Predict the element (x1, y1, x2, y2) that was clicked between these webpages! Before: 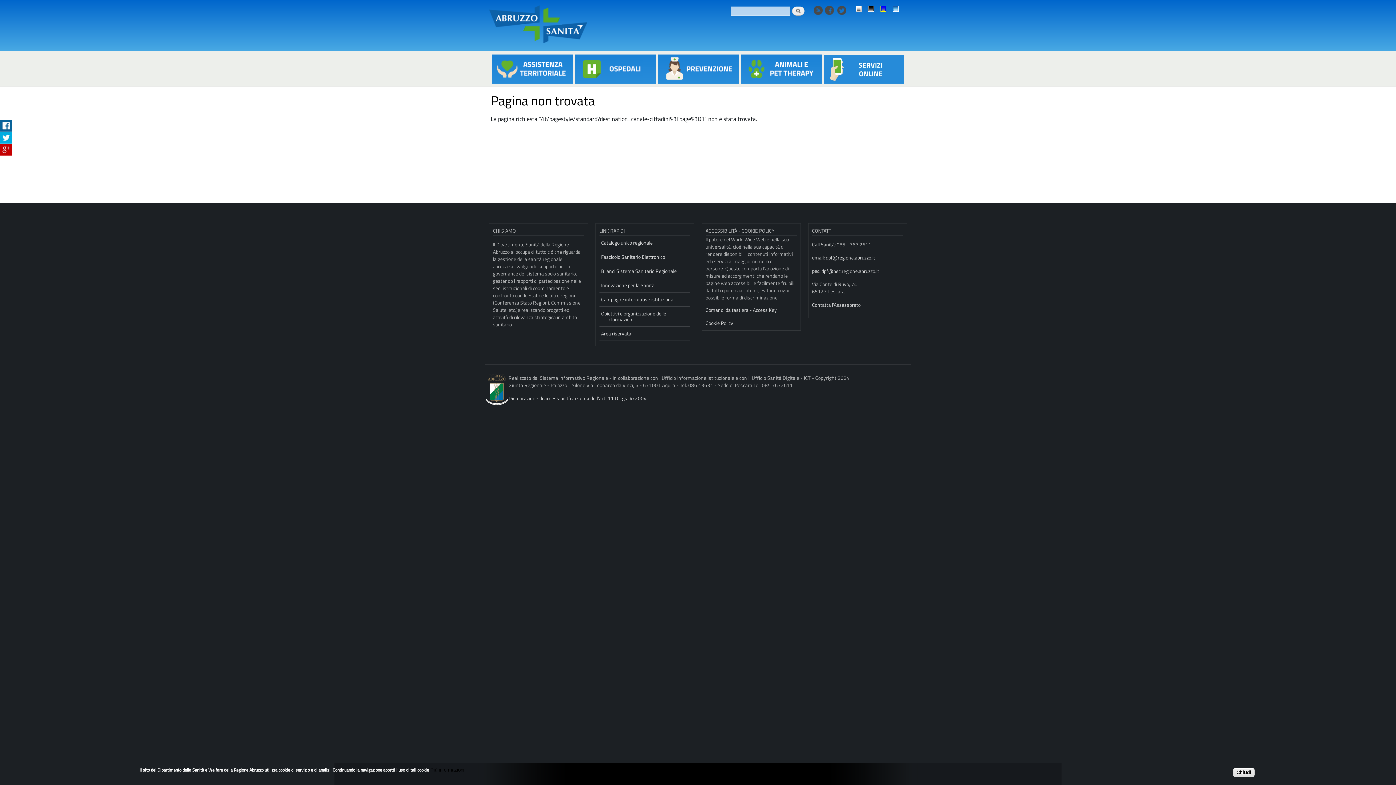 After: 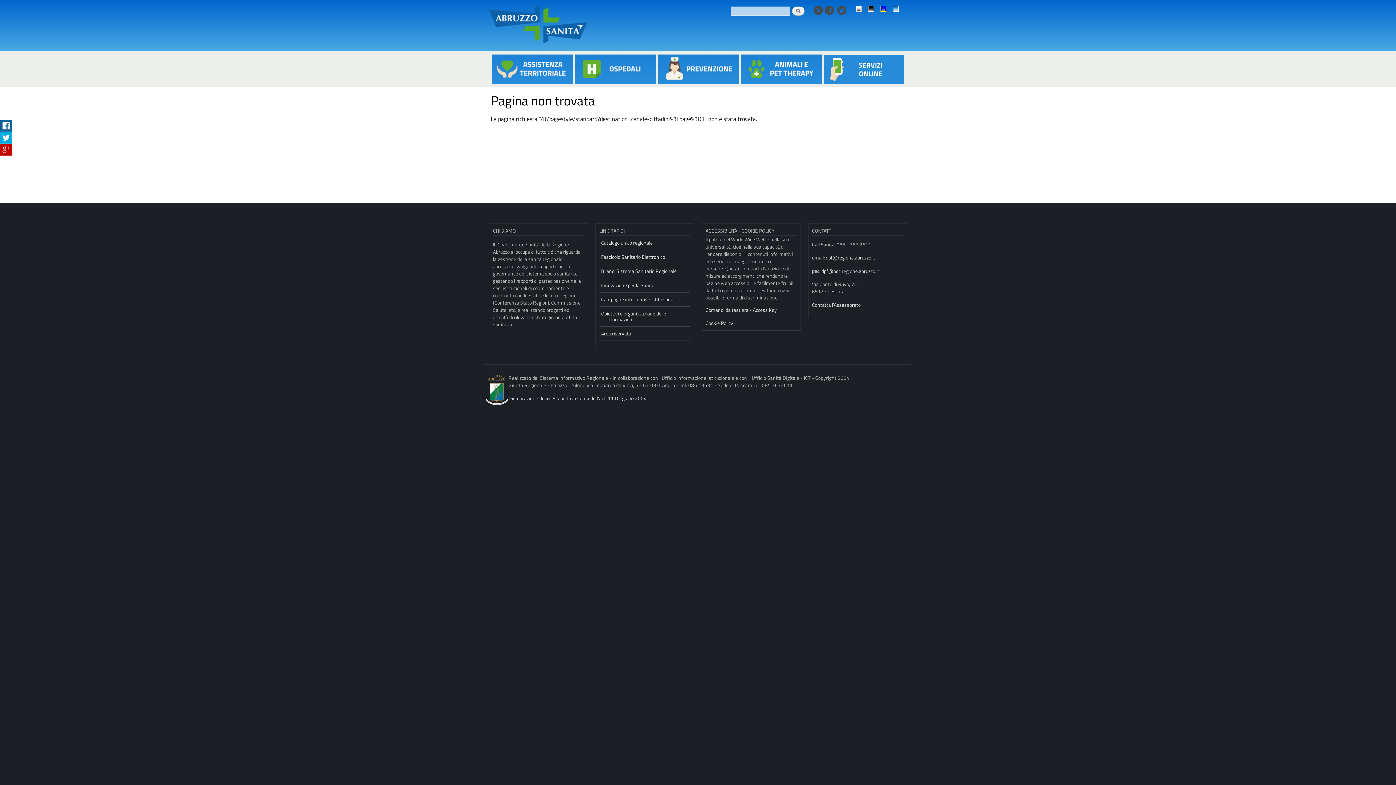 Action: bbox: (825, 9, 834, 16)